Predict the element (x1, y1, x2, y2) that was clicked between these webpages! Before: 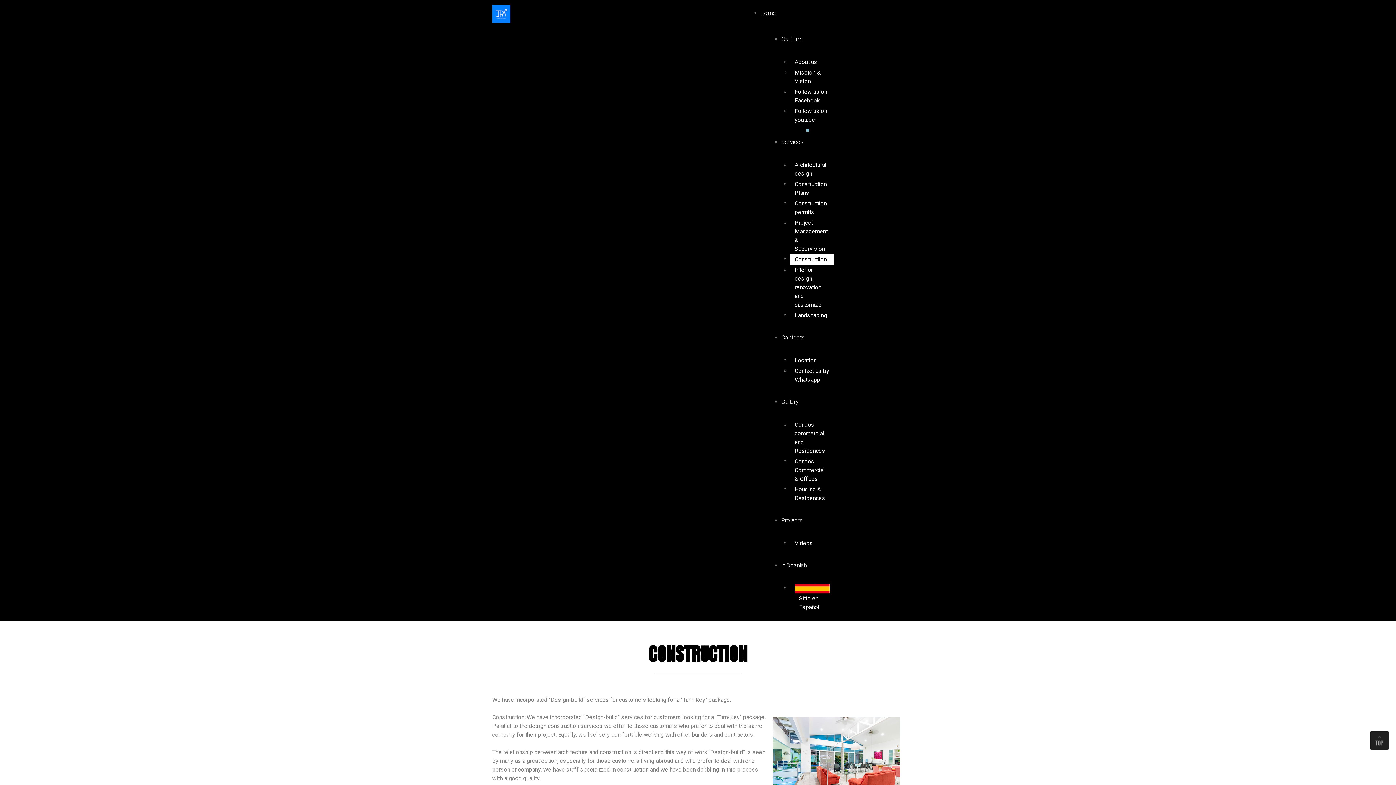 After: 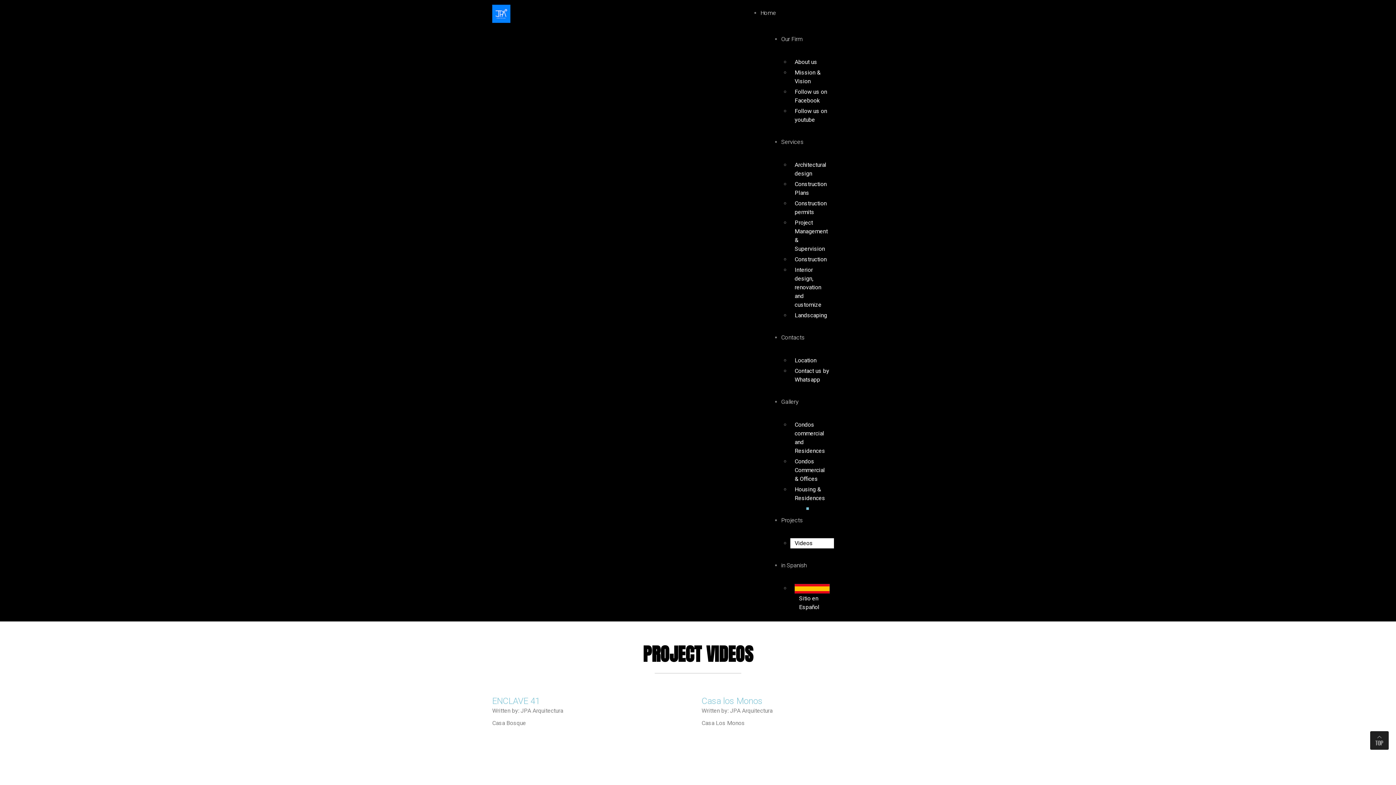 Action: bbox: (790, 538, 834, 548) label: Videos